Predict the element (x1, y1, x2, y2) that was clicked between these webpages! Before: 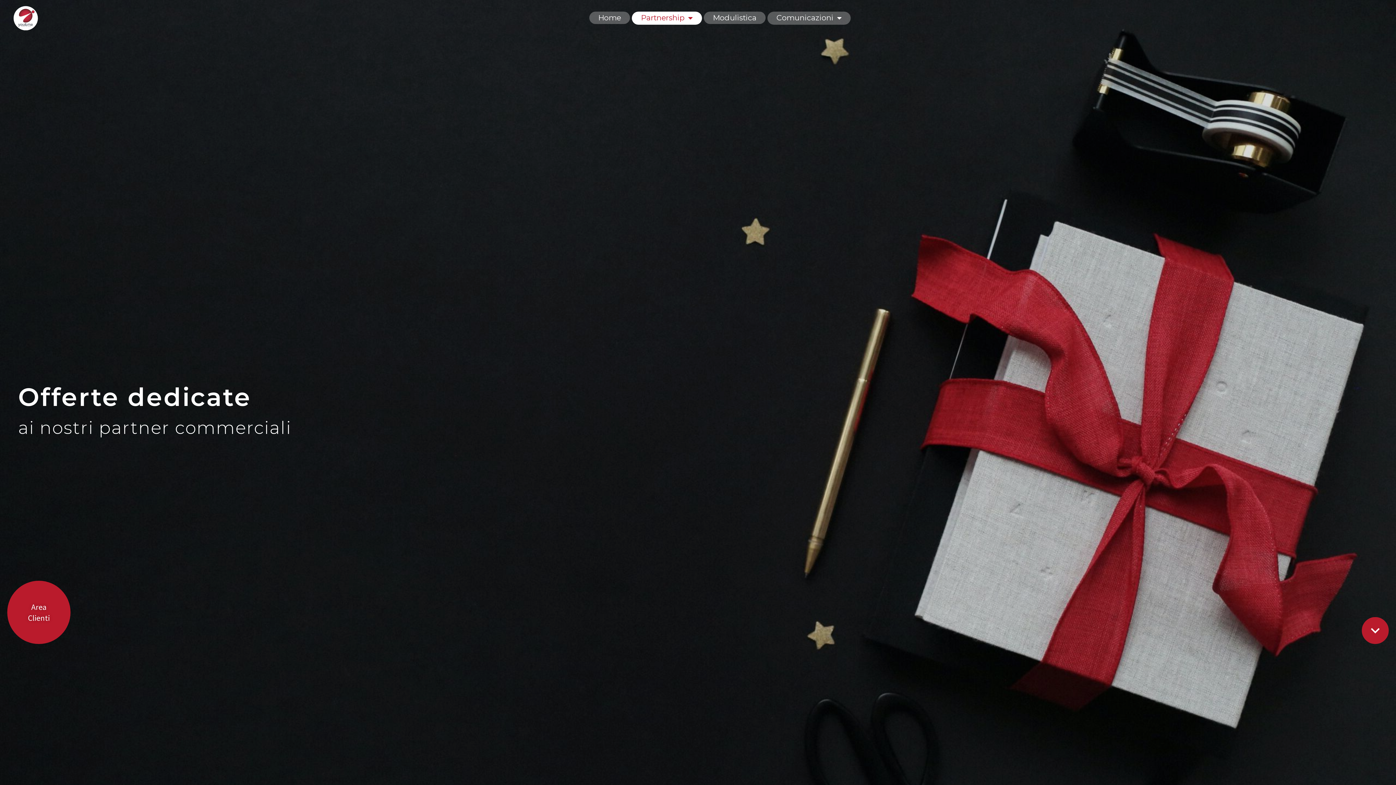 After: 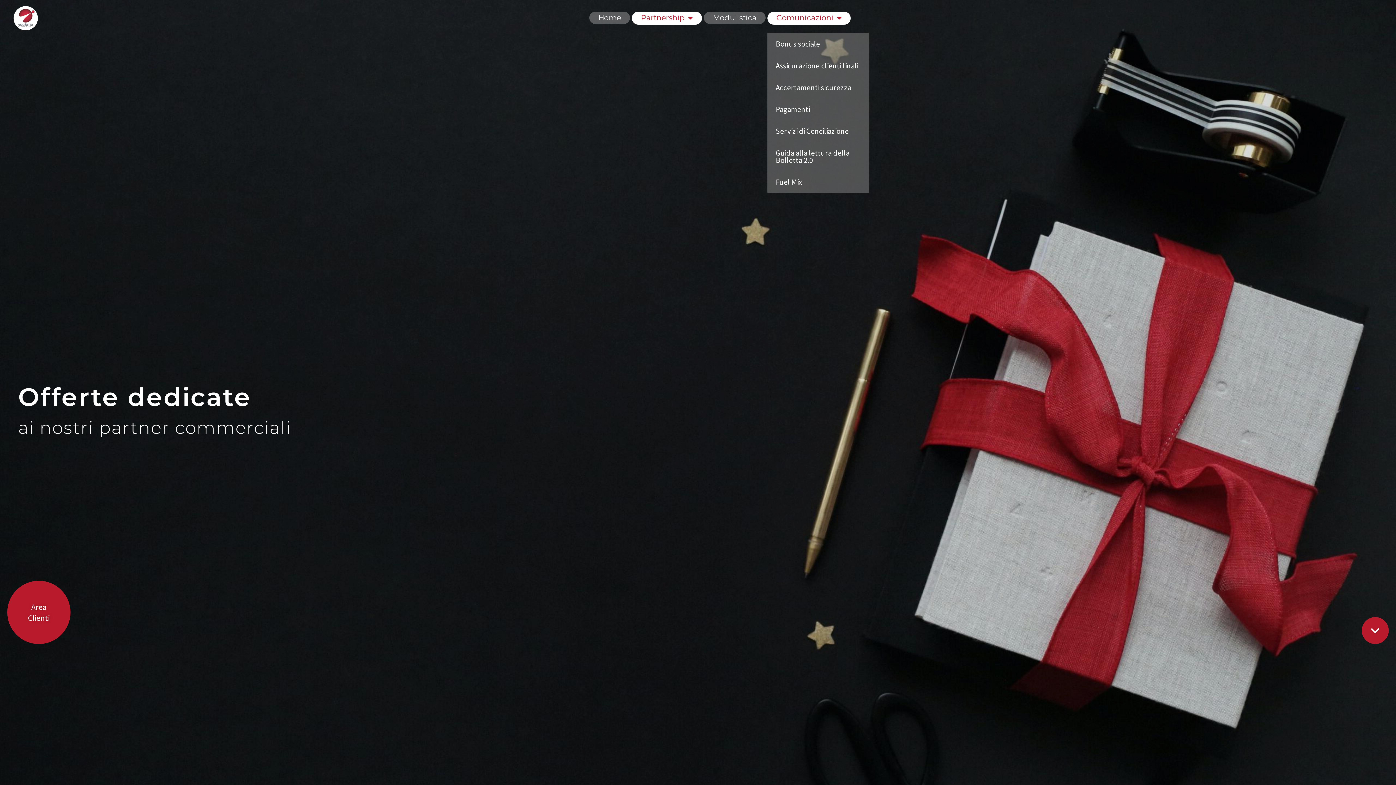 Action: label: Comunicazioni bbox: (767, 11, 851, 24)